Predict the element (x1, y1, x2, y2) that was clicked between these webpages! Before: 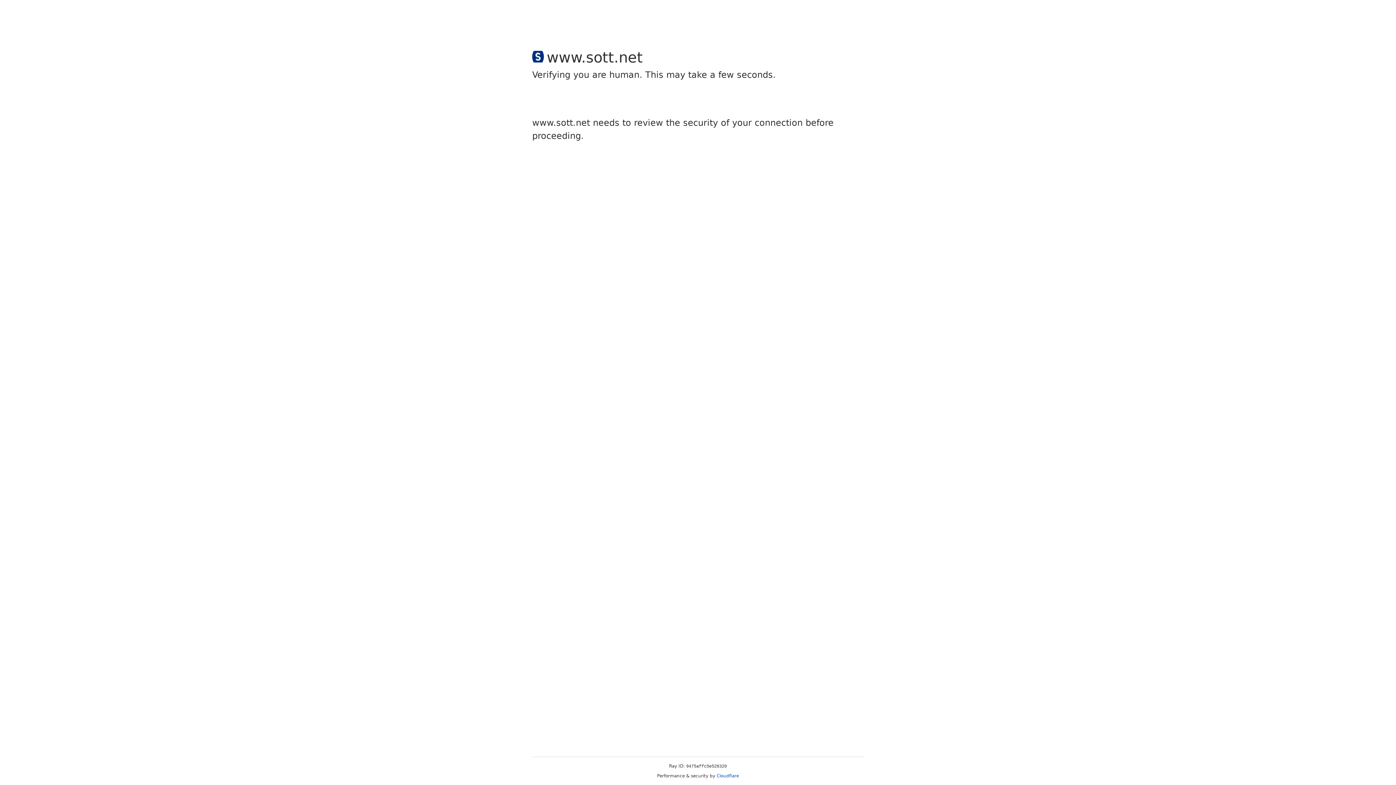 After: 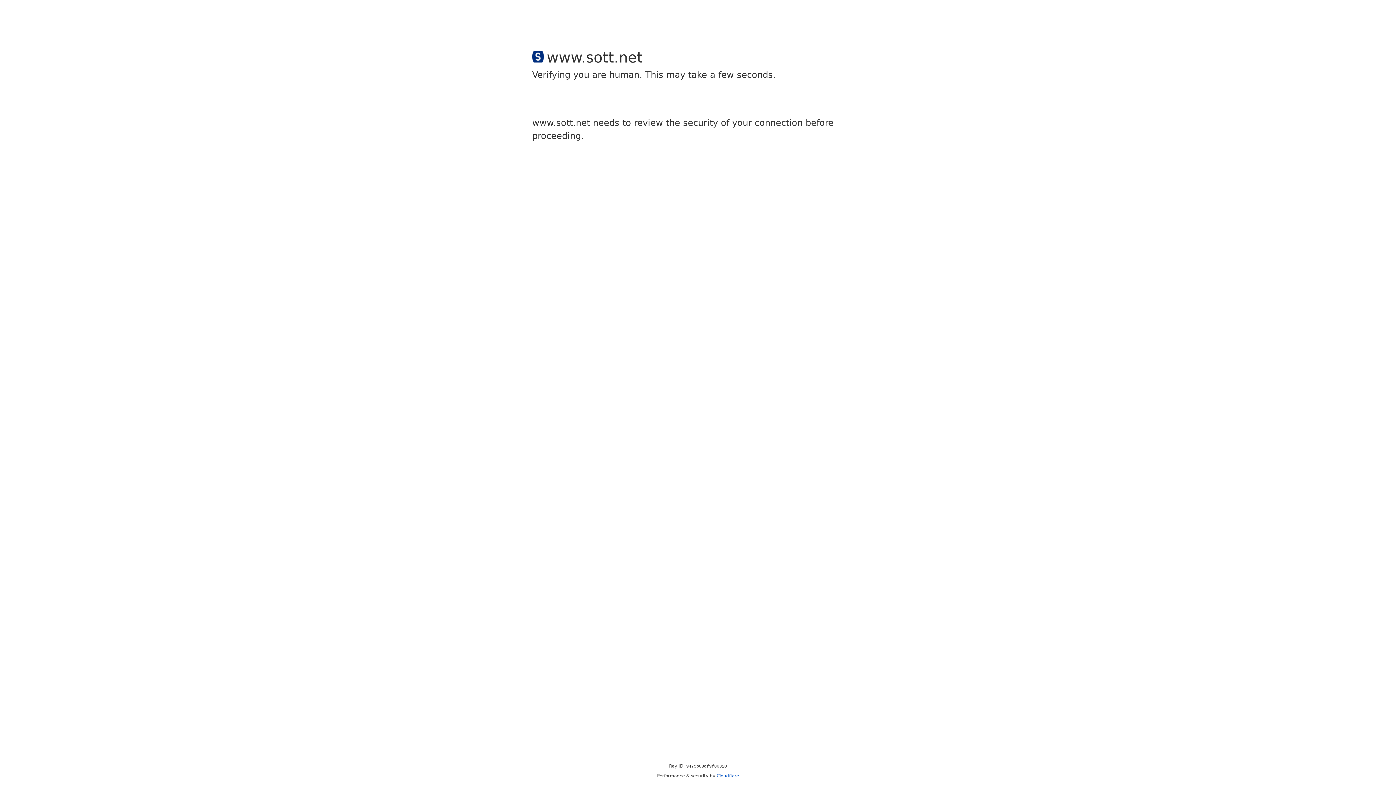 Action: bbox: (716, 773, 739, 778) label: Cloudflare